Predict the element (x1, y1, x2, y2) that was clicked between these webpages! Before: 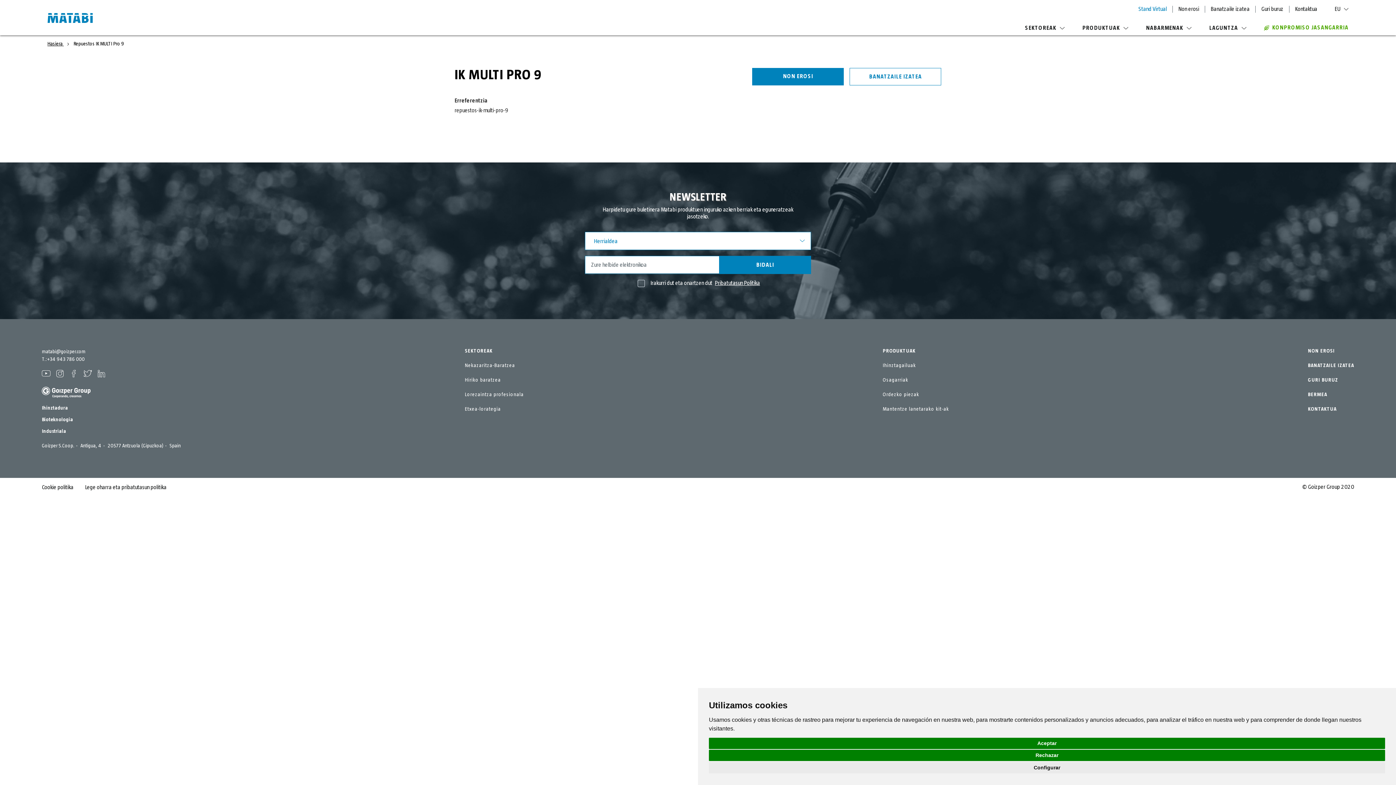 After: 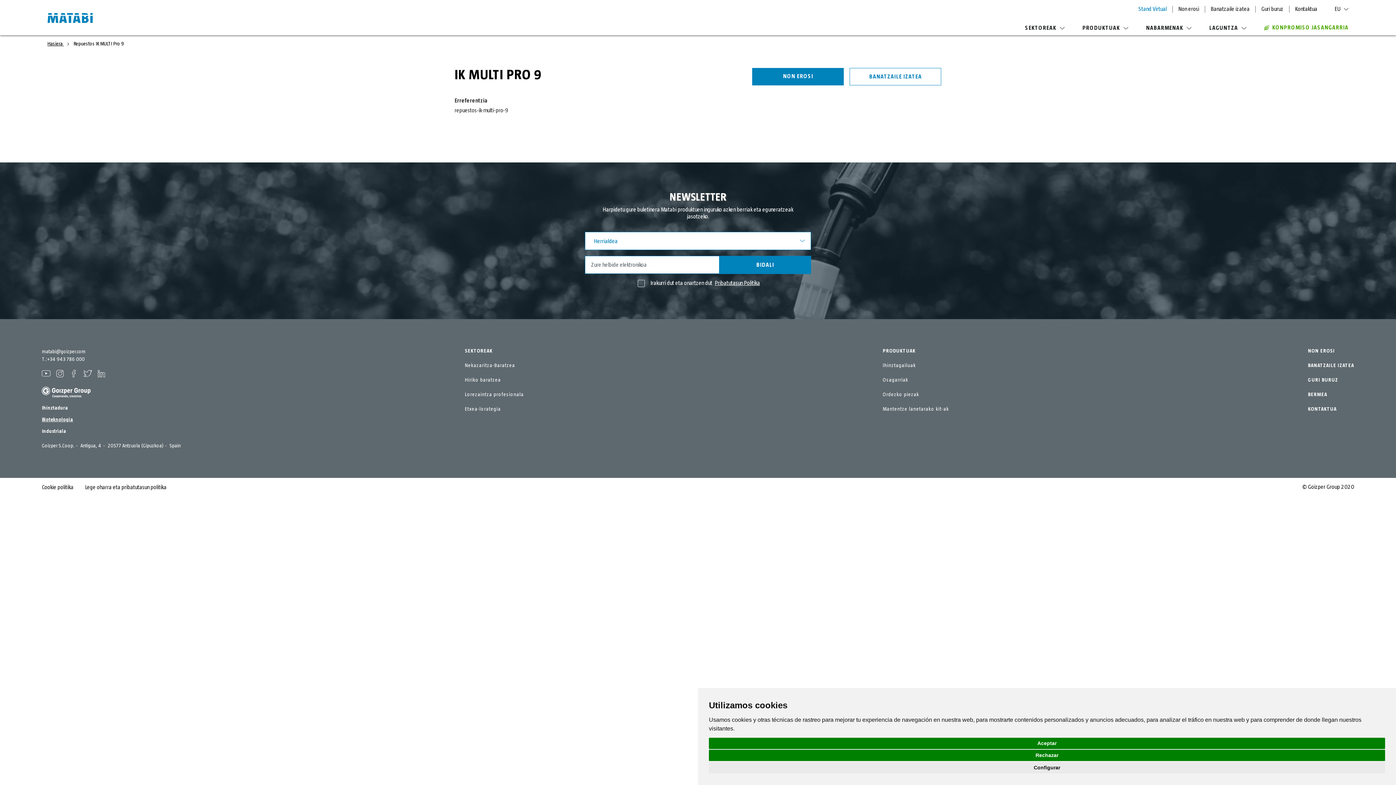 Action: bbox: (41, 414, 73, 425) label: Bioteknologia